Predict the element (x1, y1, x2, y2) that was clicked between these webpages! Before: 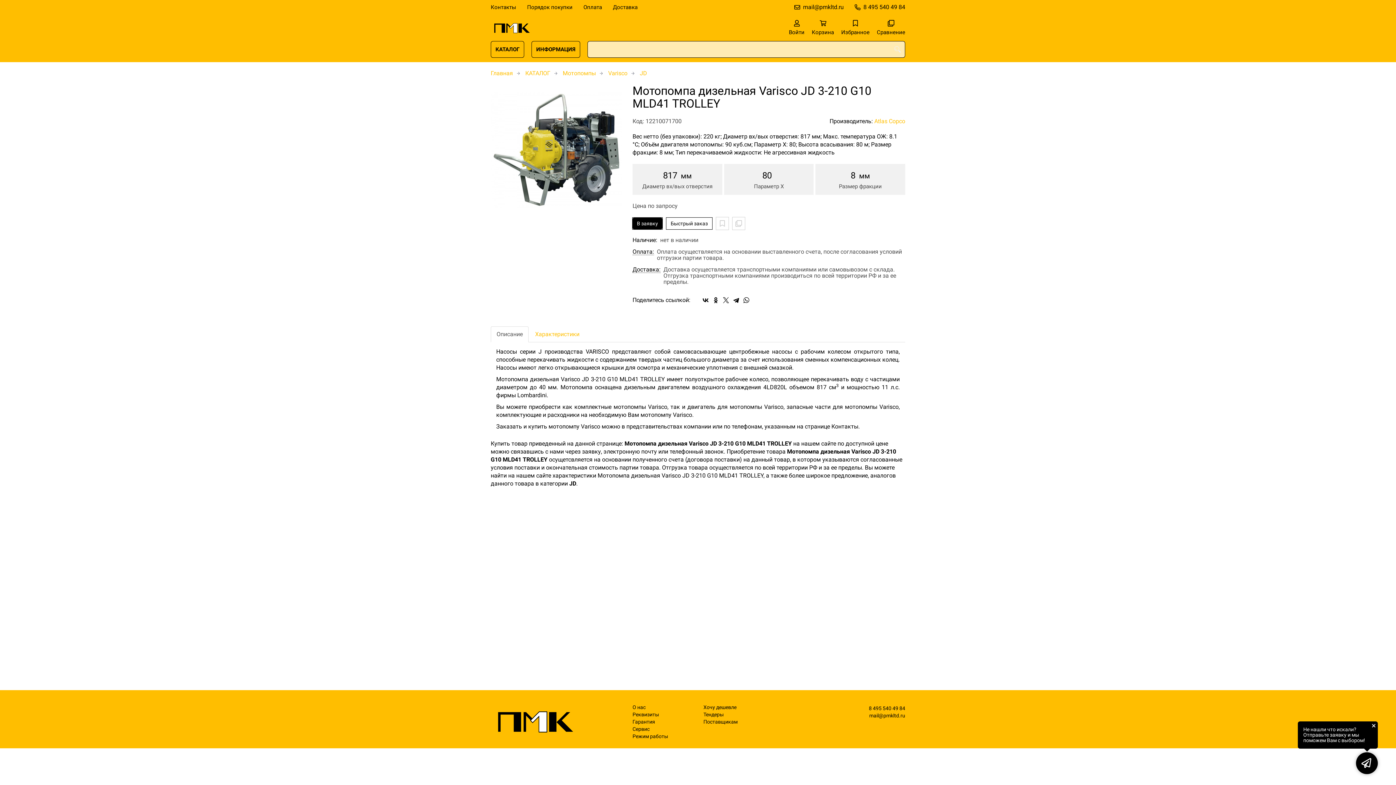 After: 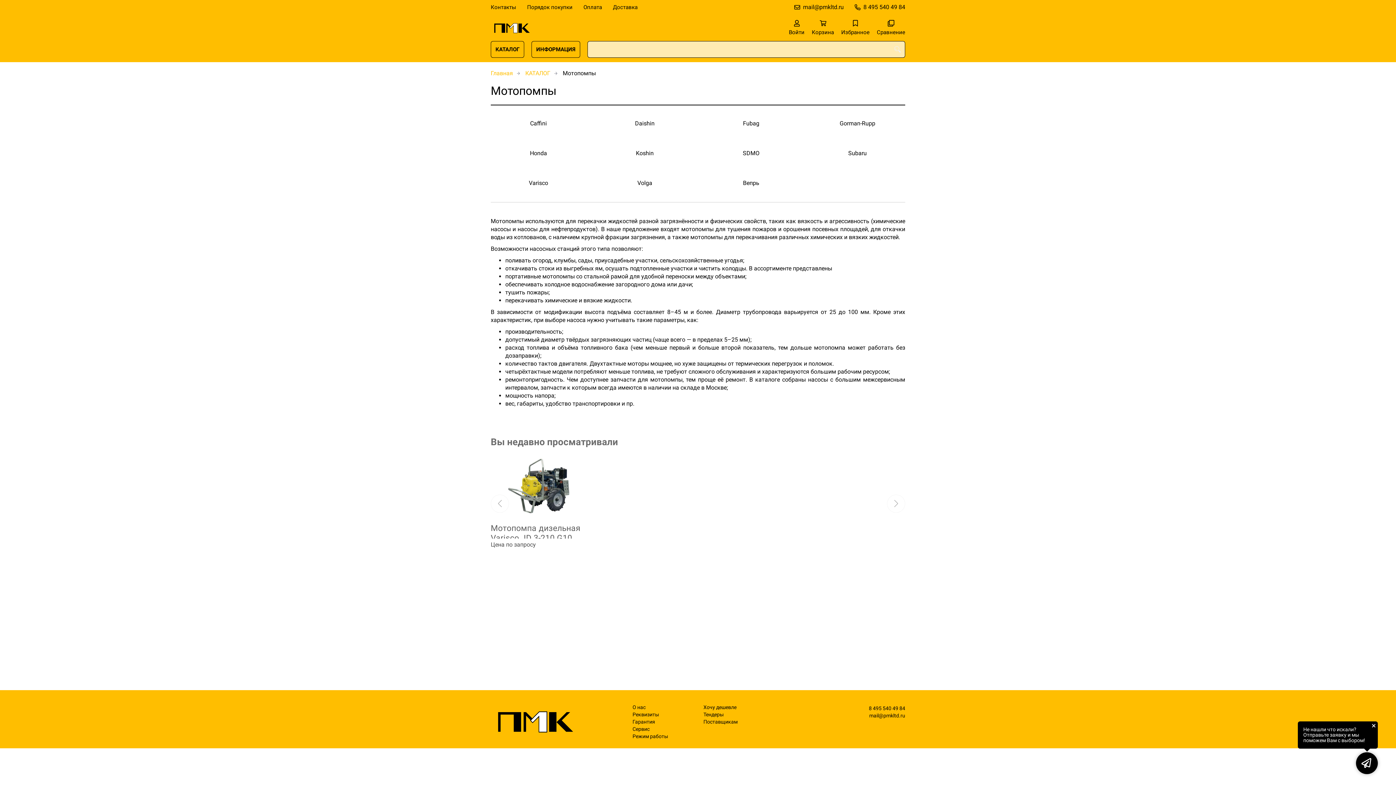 Action: bbox: (562, 69, 606, 76) label: Мотопомпы